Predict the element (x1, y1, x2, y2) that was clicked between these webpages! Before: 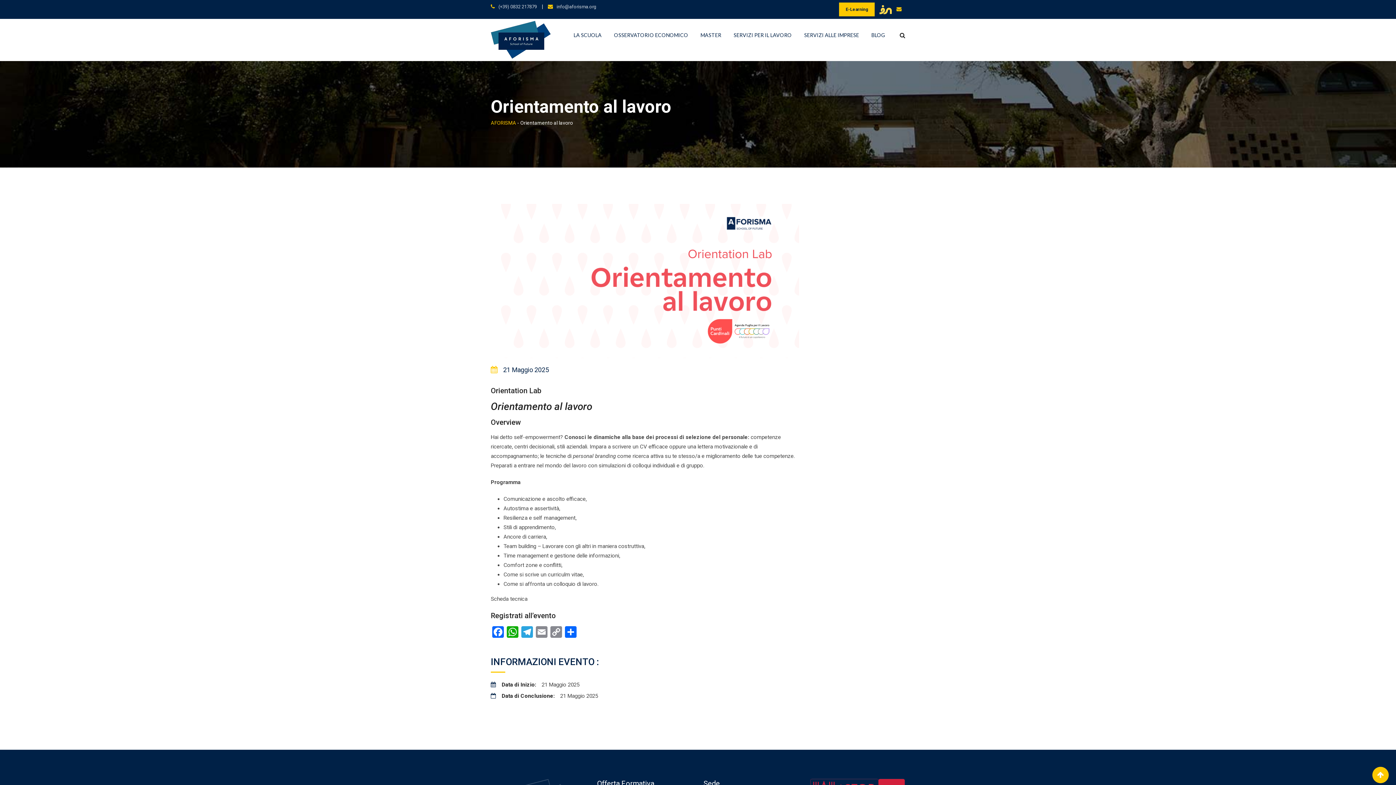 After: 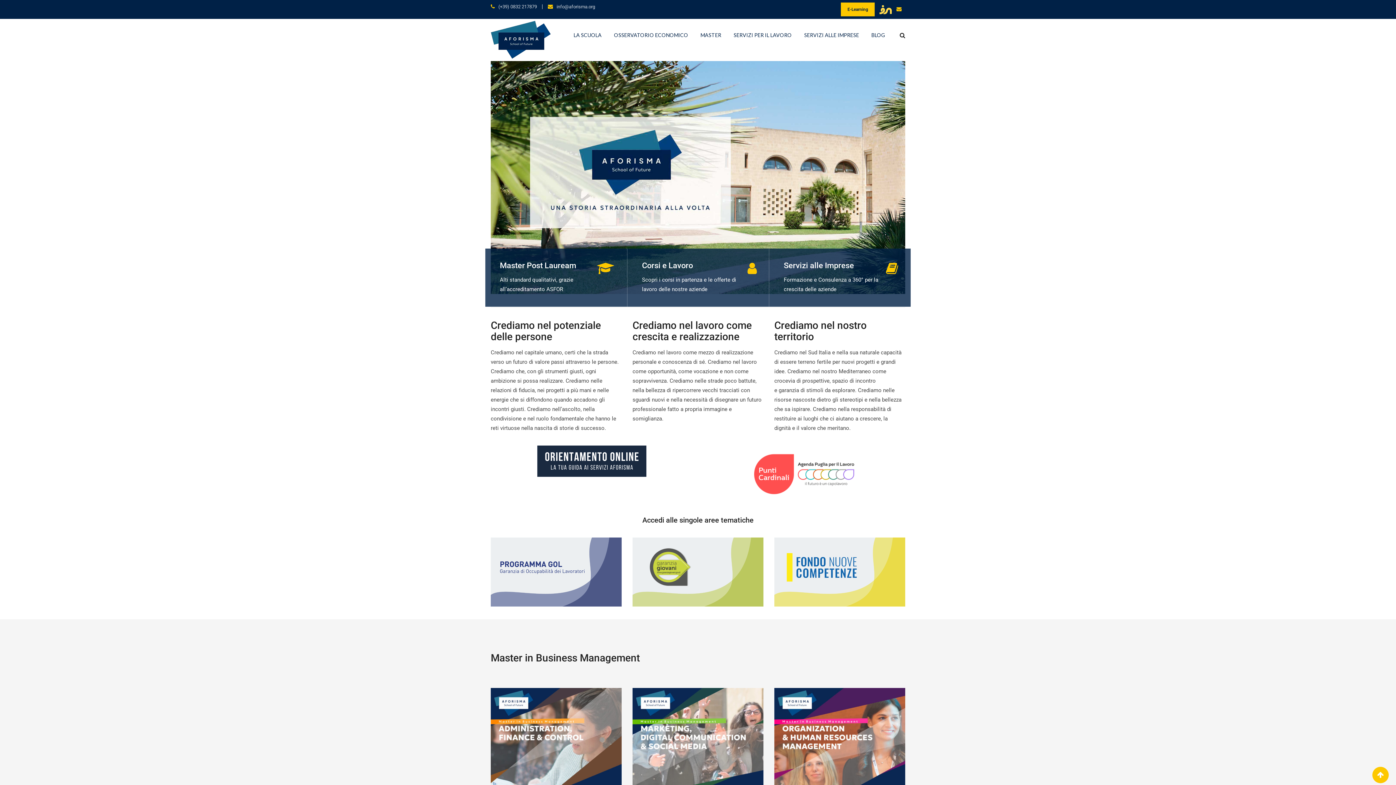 Action: bbox: (490, 120, 516, 125) label: AFORISMA